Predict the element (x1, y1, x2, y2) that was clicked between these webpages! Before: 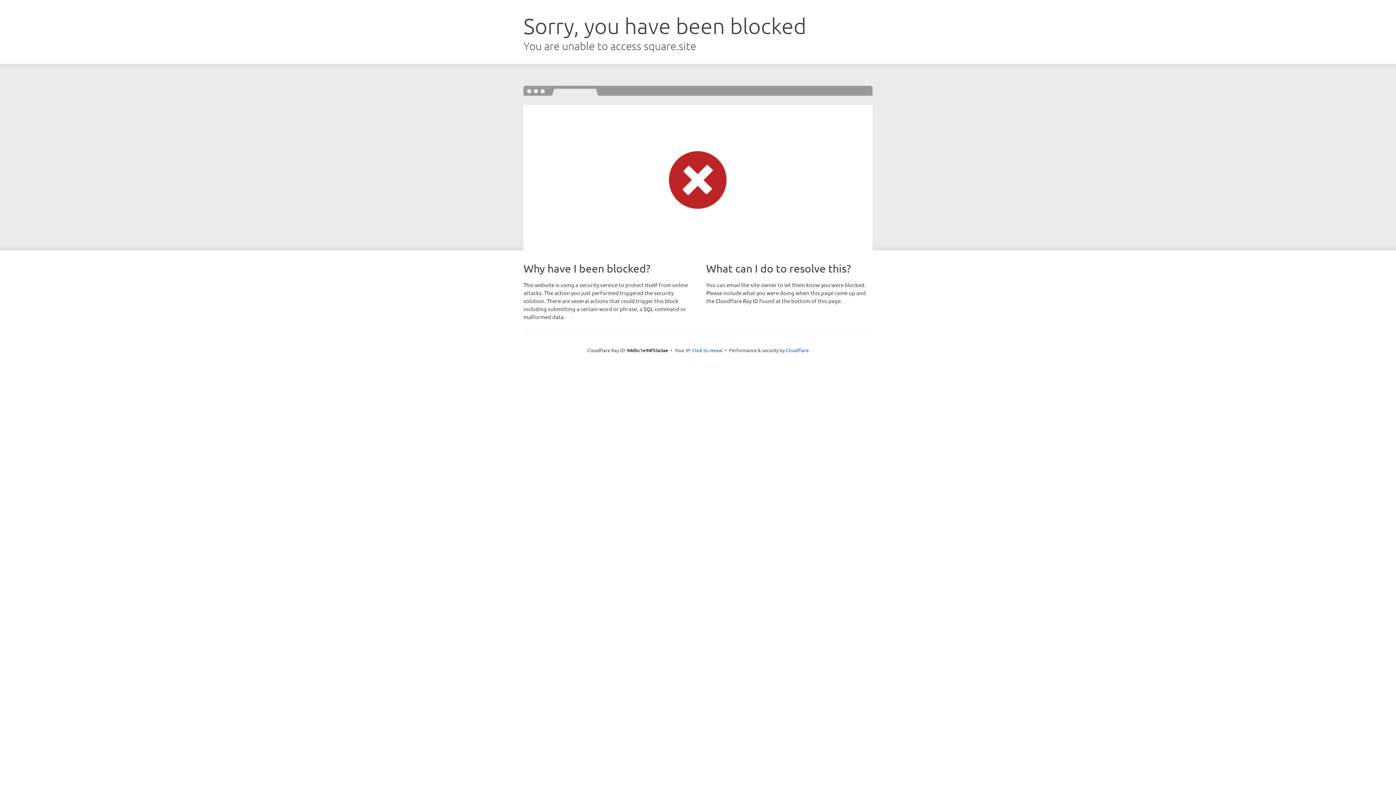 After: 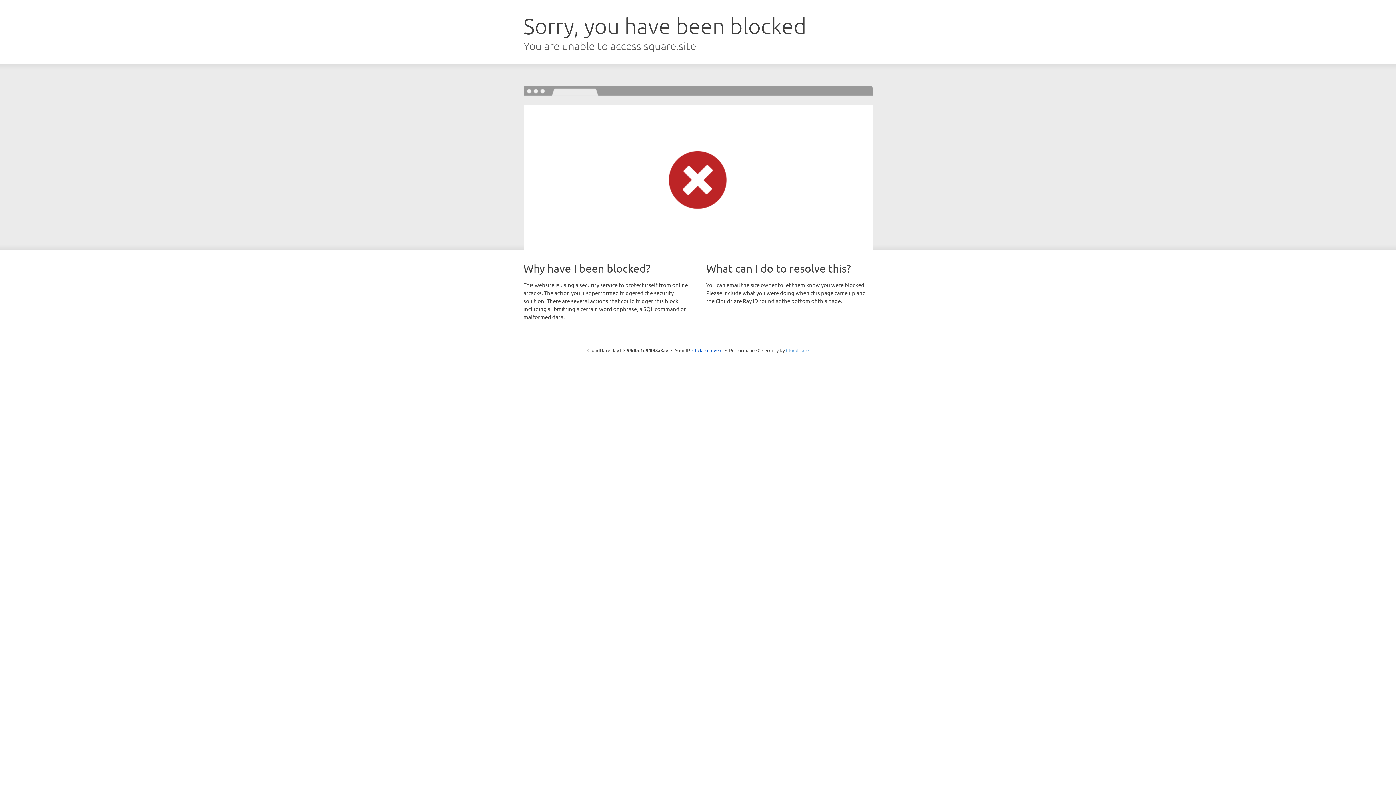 Action: bbox: (786, 347, 808, 353) label: Cloudflare